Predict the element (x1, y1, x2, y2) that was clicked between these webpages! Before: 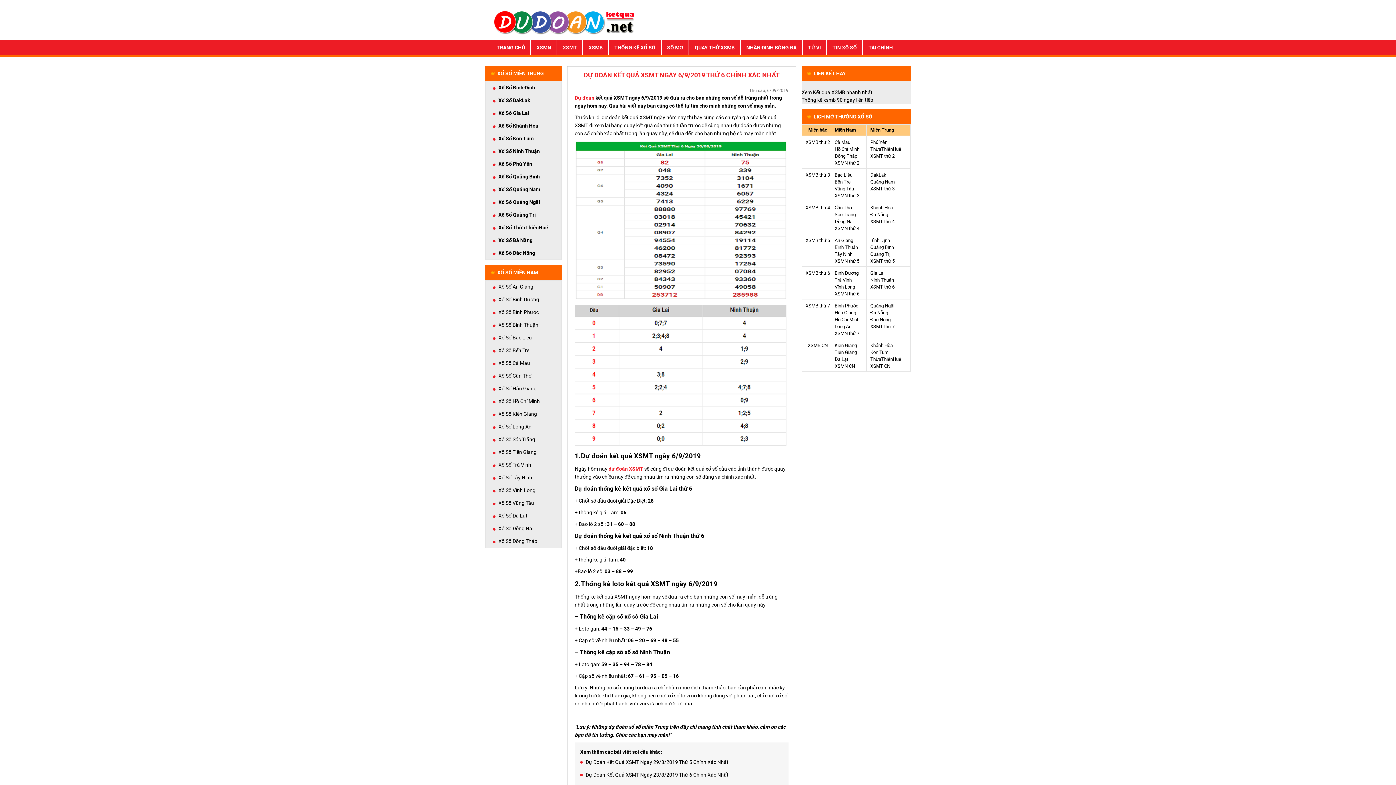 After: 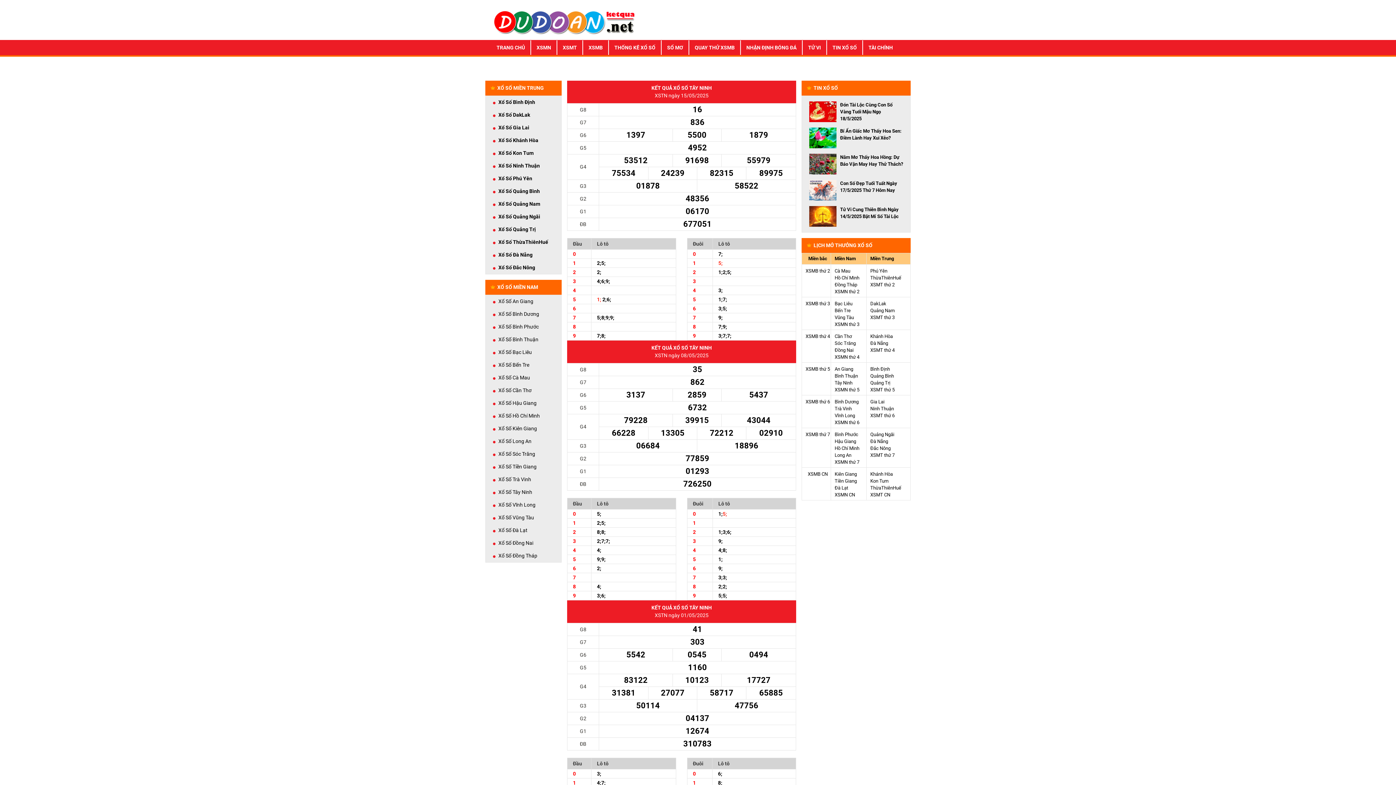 Action: bbox: (498, 471, 554, 484) label: Xổ Số Tây Ninh